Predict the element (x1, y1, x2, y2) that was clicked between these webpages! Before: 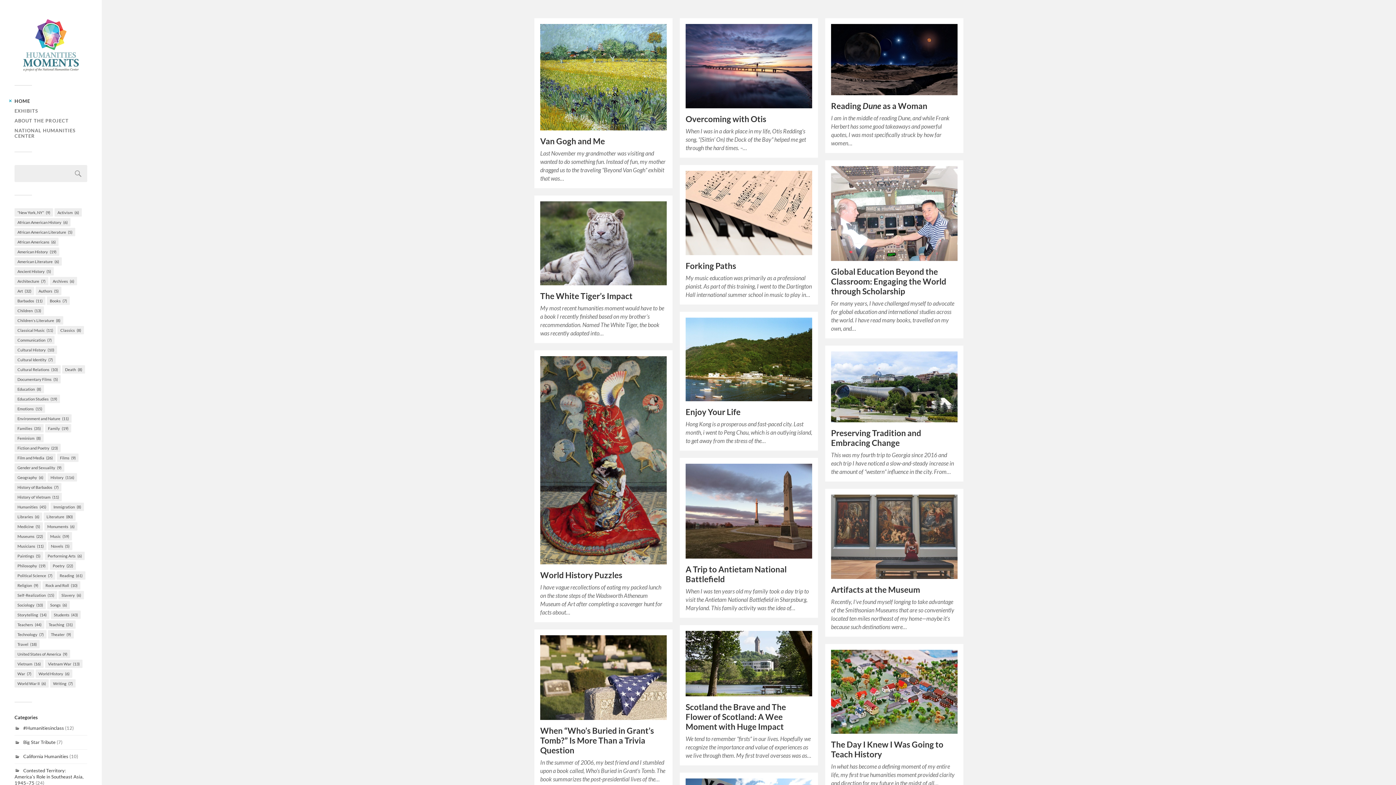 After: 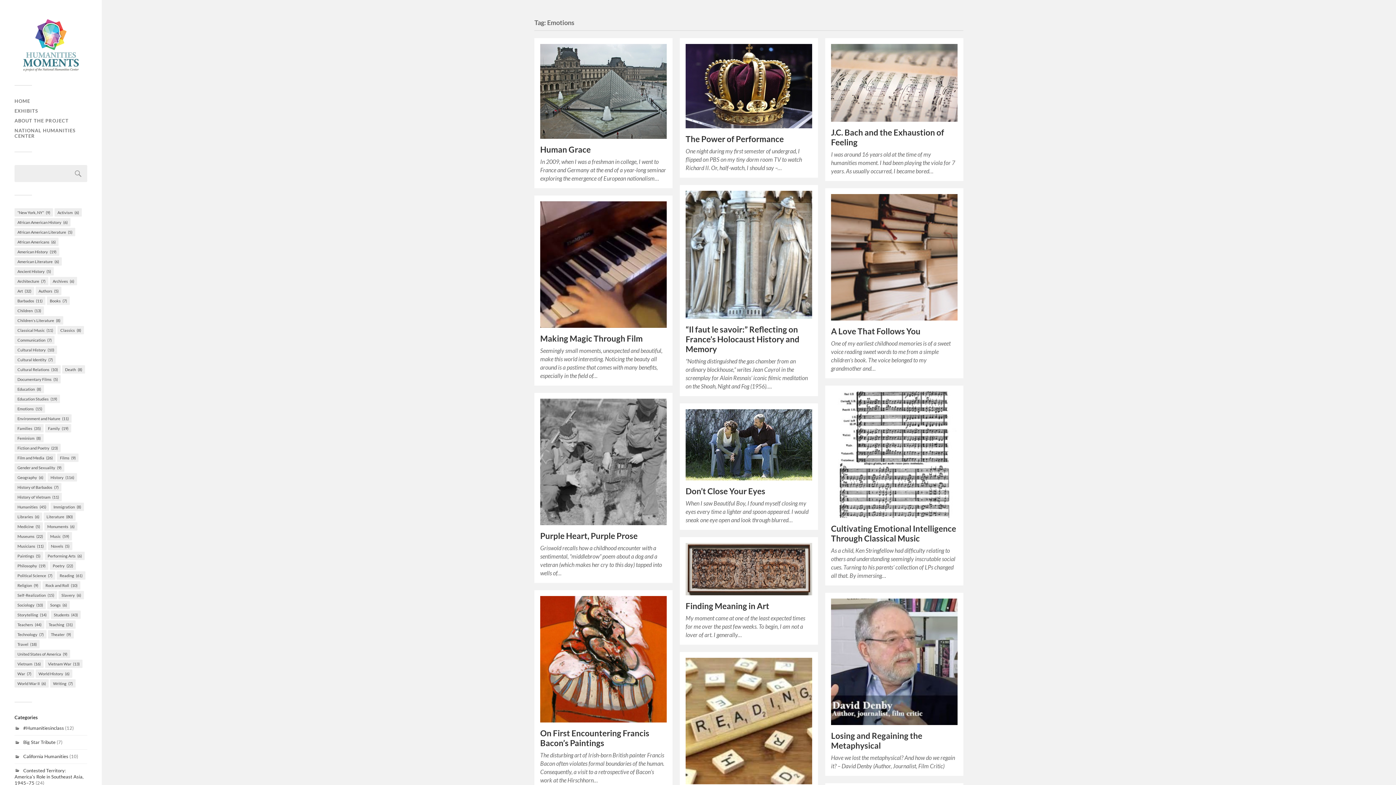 Action: label: Emotions (15 items) bbox: (14, 404, 45, 413)